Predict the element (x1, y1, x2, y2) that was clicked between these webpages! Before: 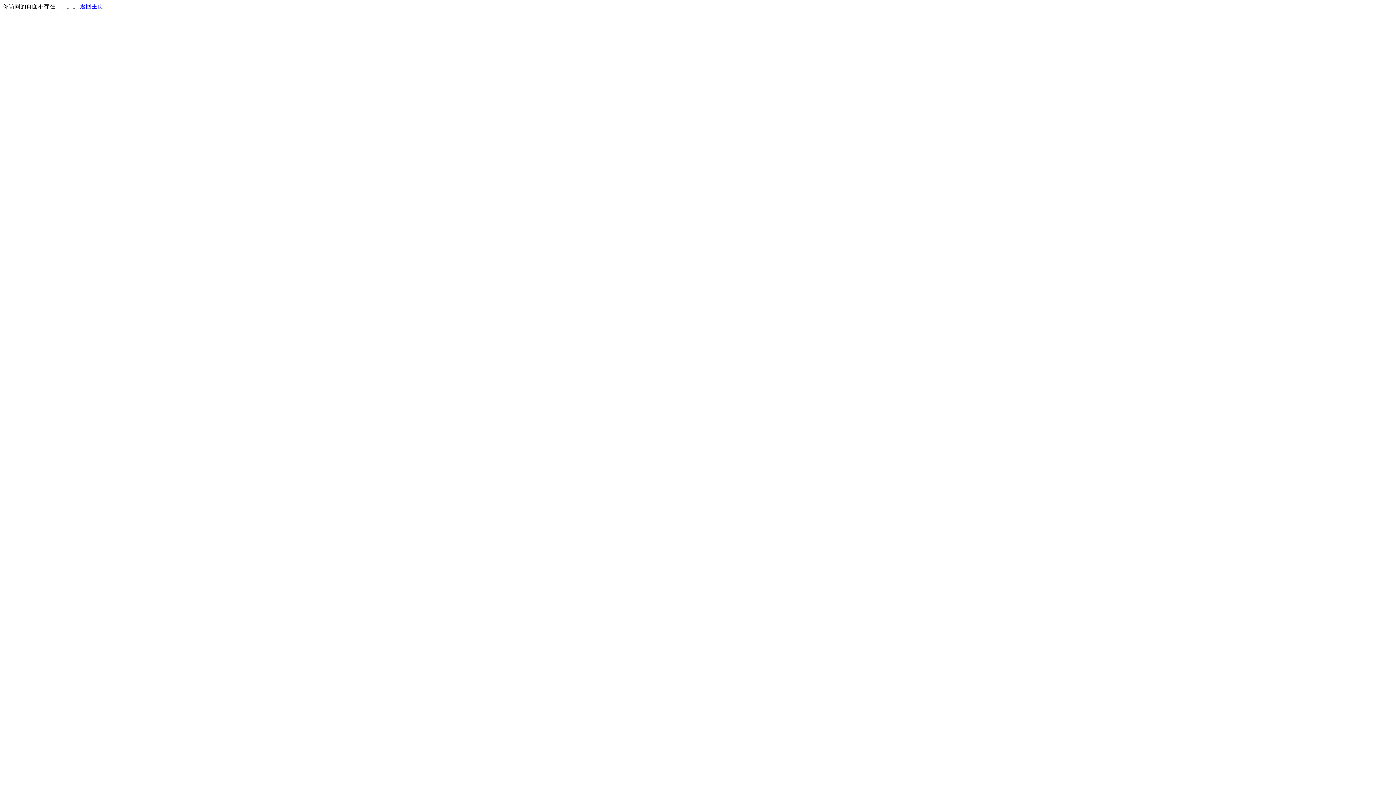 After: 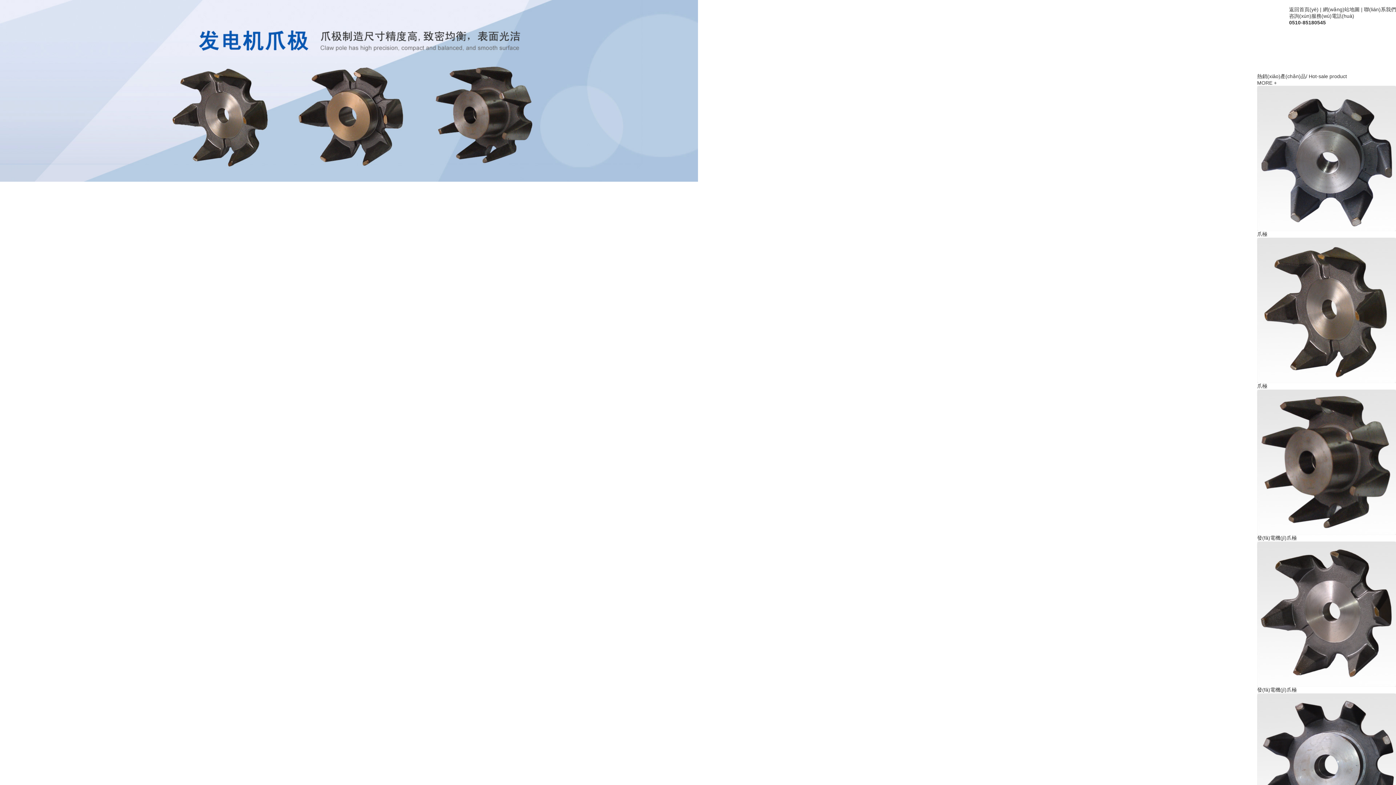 Action: bbox: (80, 3, 103, 9) label: 返回主页